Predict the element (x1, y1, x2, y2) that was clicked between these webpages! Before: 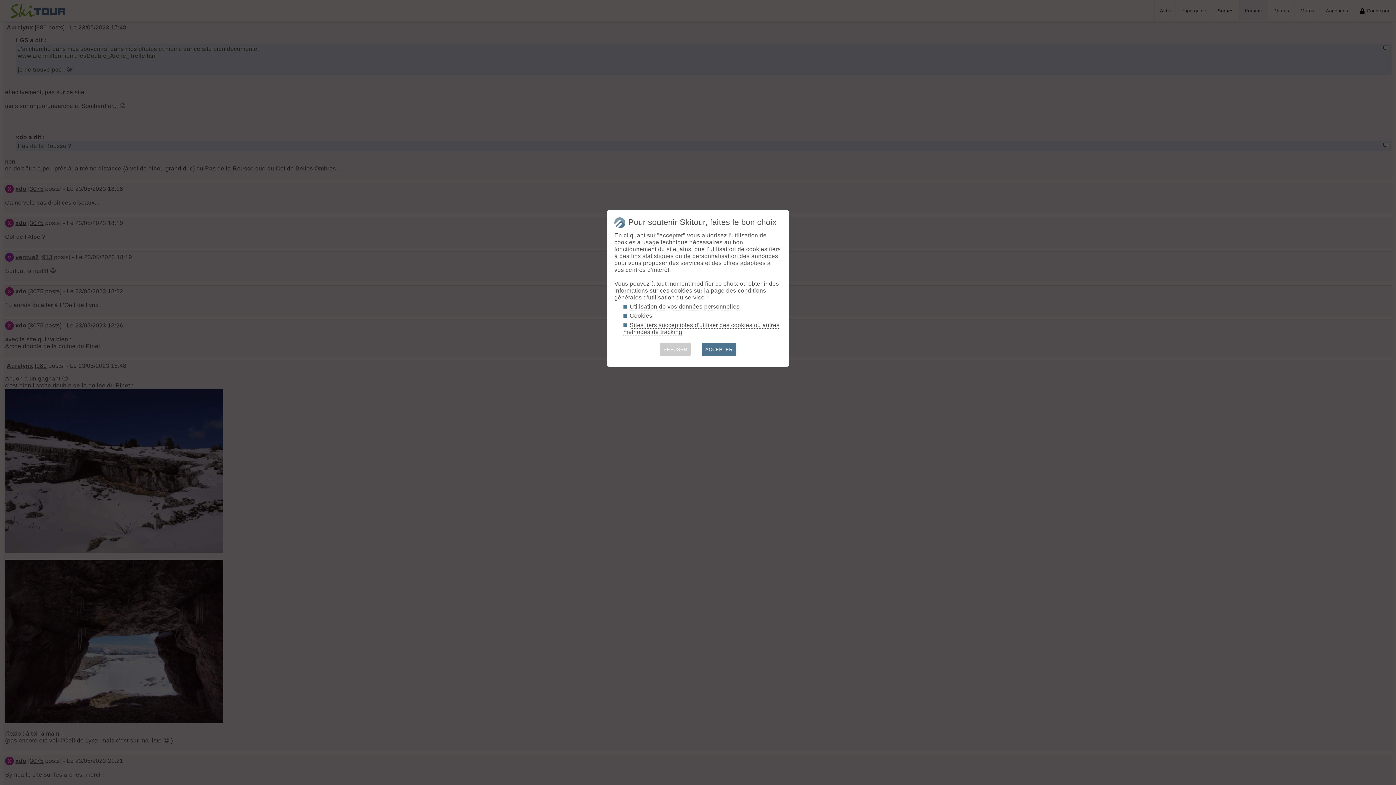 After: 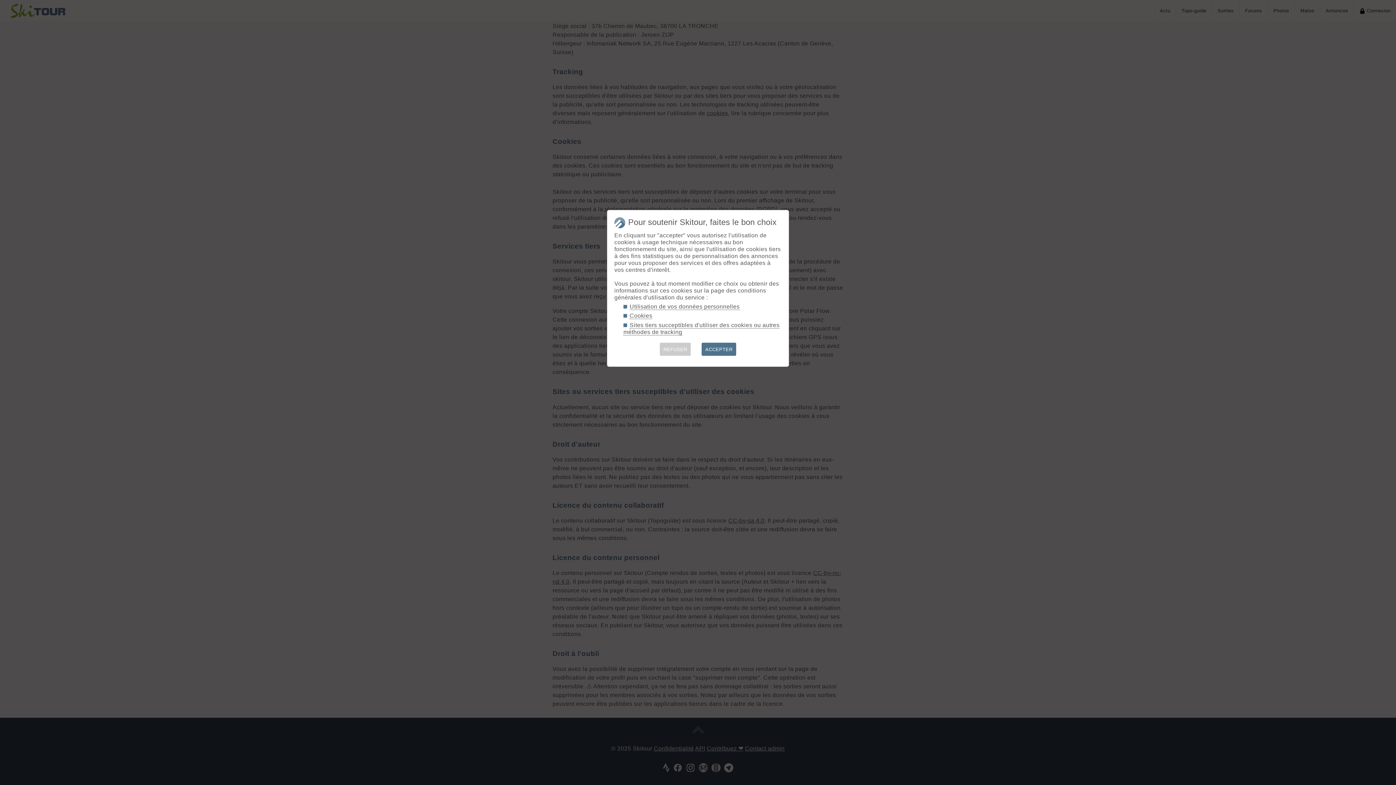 Action: label: Cookies bbox: (629, 312, 652, 319)